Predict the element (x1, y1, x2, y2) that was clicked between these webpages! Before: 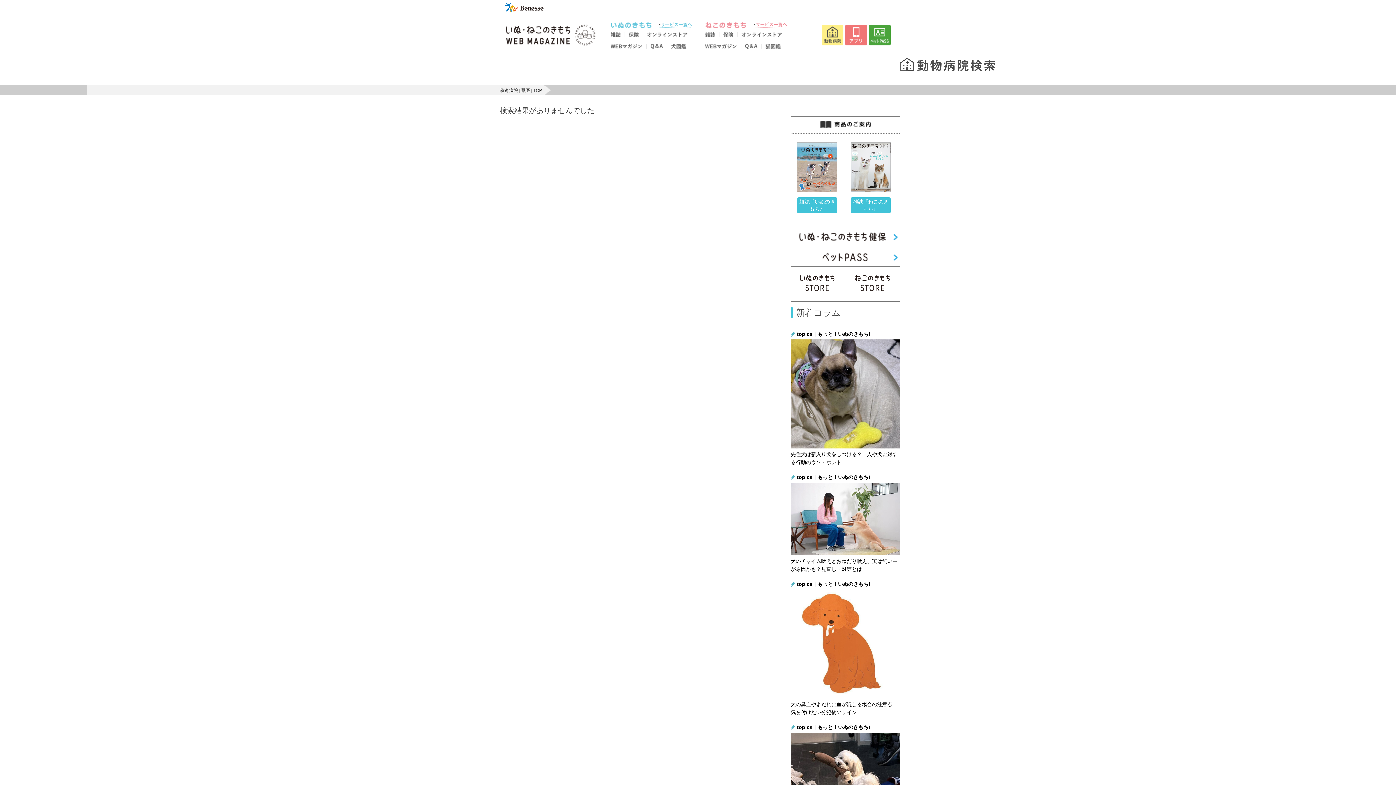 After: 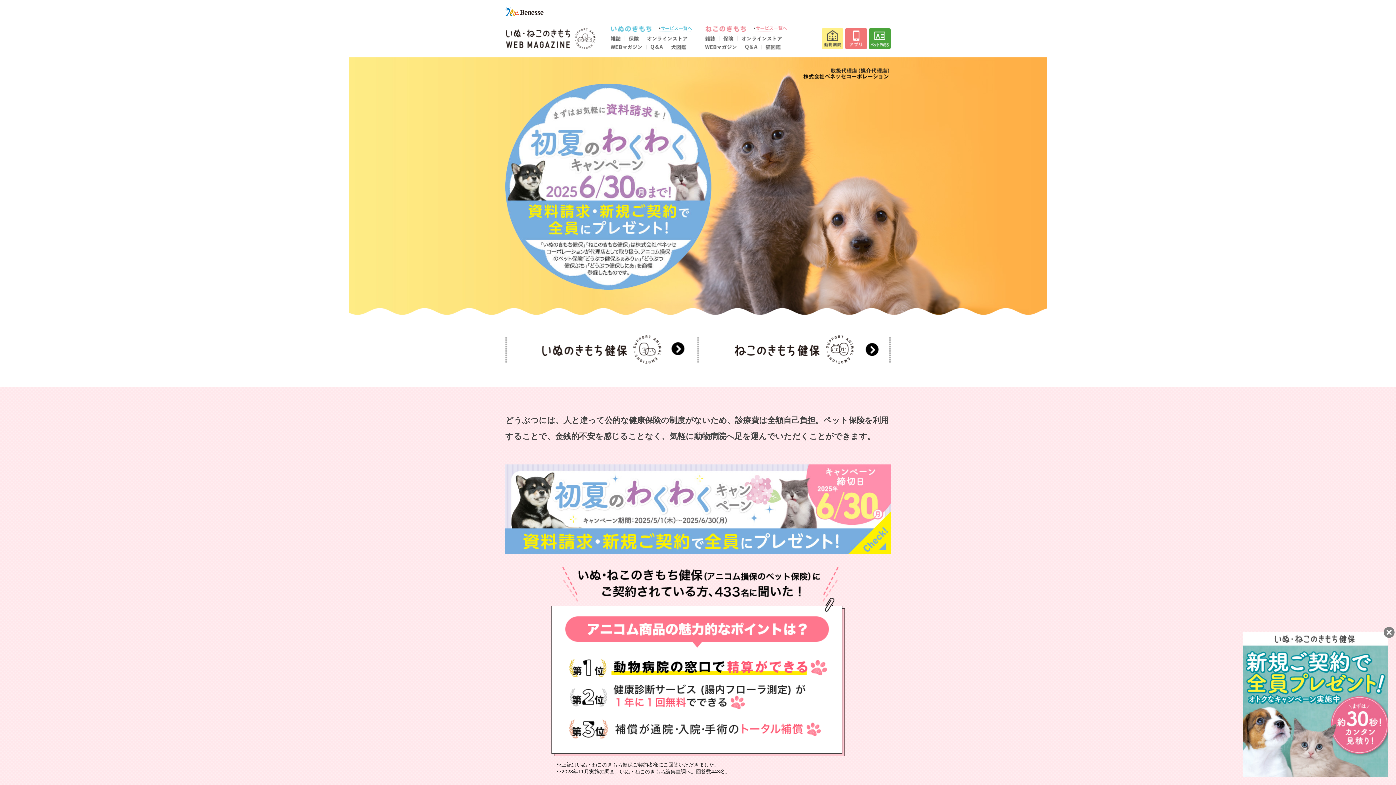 Action: bbox: (790, 243, 900, 248)